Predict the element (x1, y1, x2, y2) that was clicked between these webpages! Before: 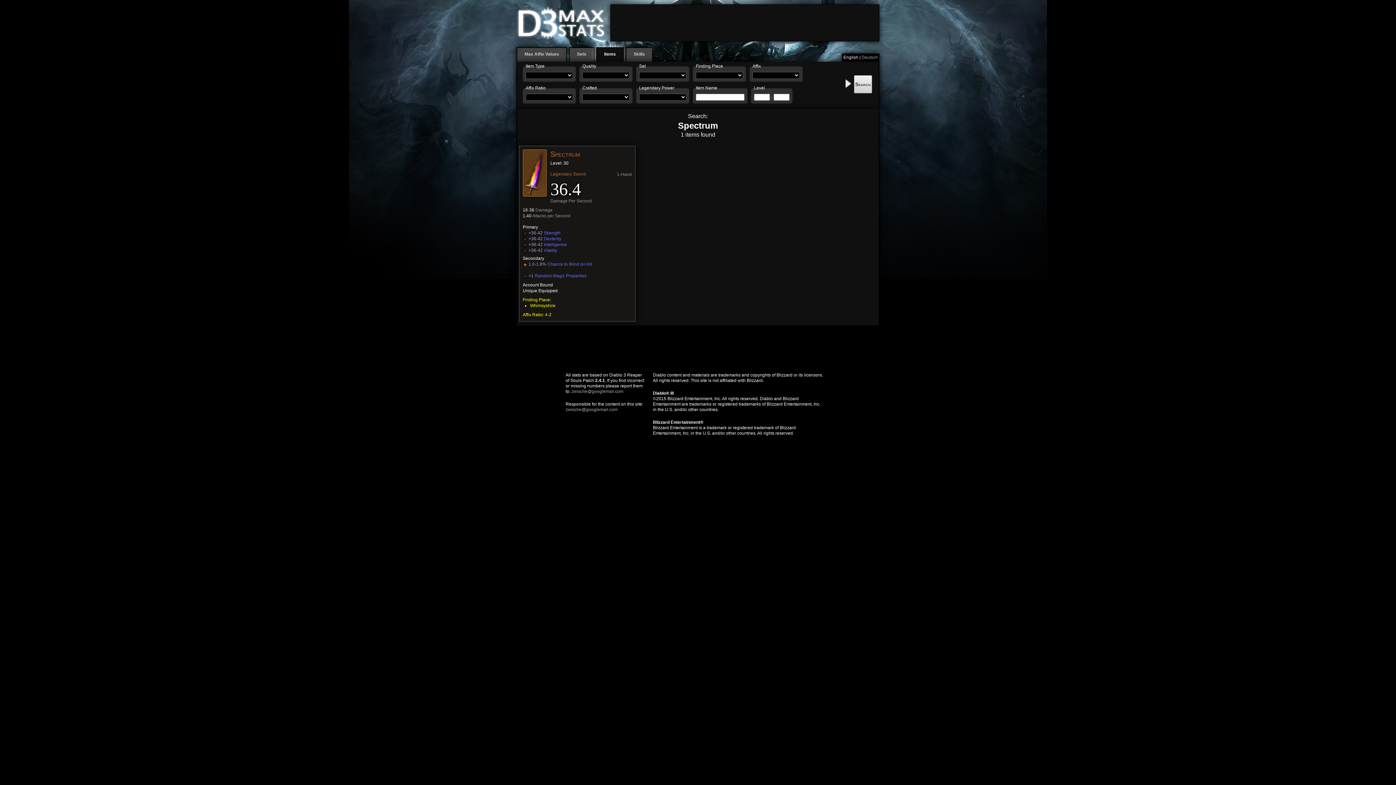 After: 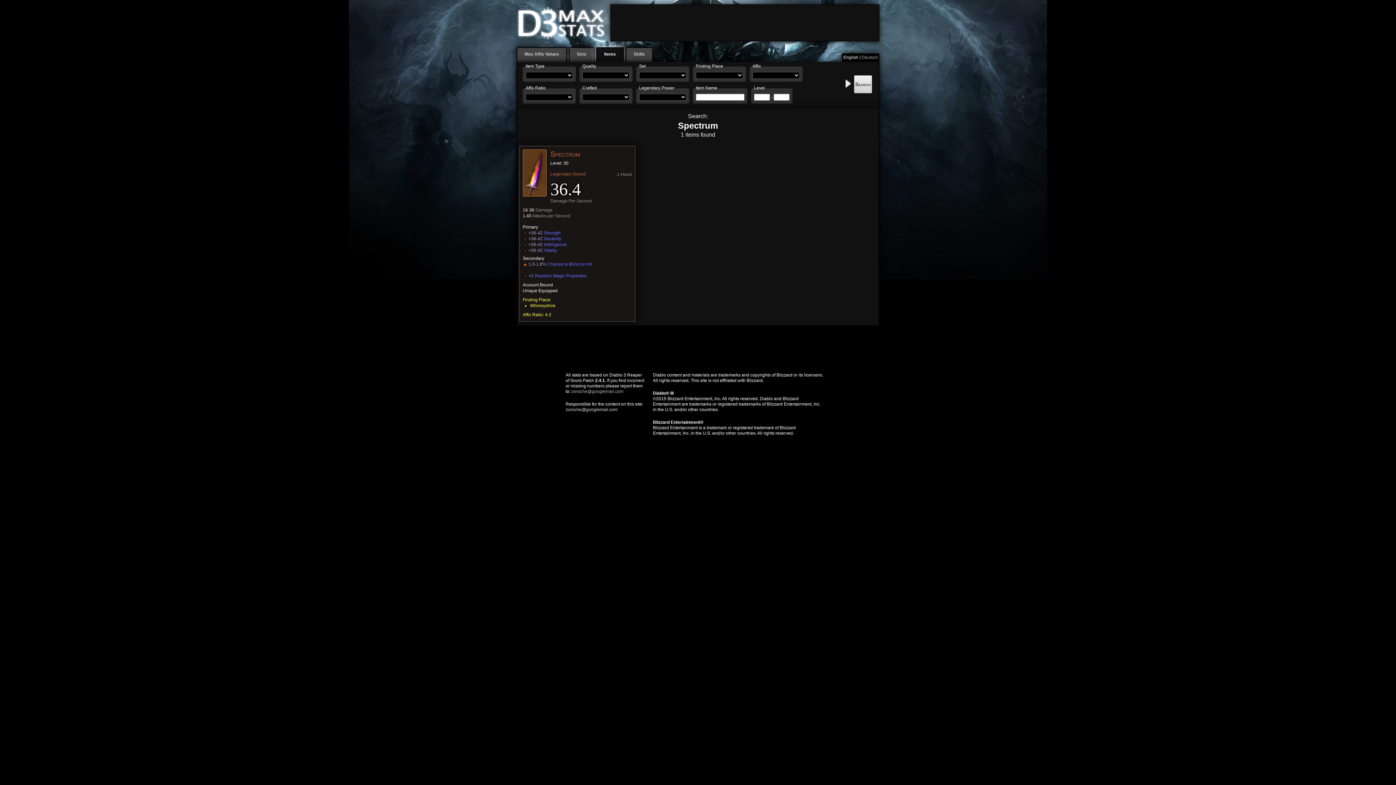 Action: label: zwische@googlemail.com bbox: (565, 407, 617, 412)